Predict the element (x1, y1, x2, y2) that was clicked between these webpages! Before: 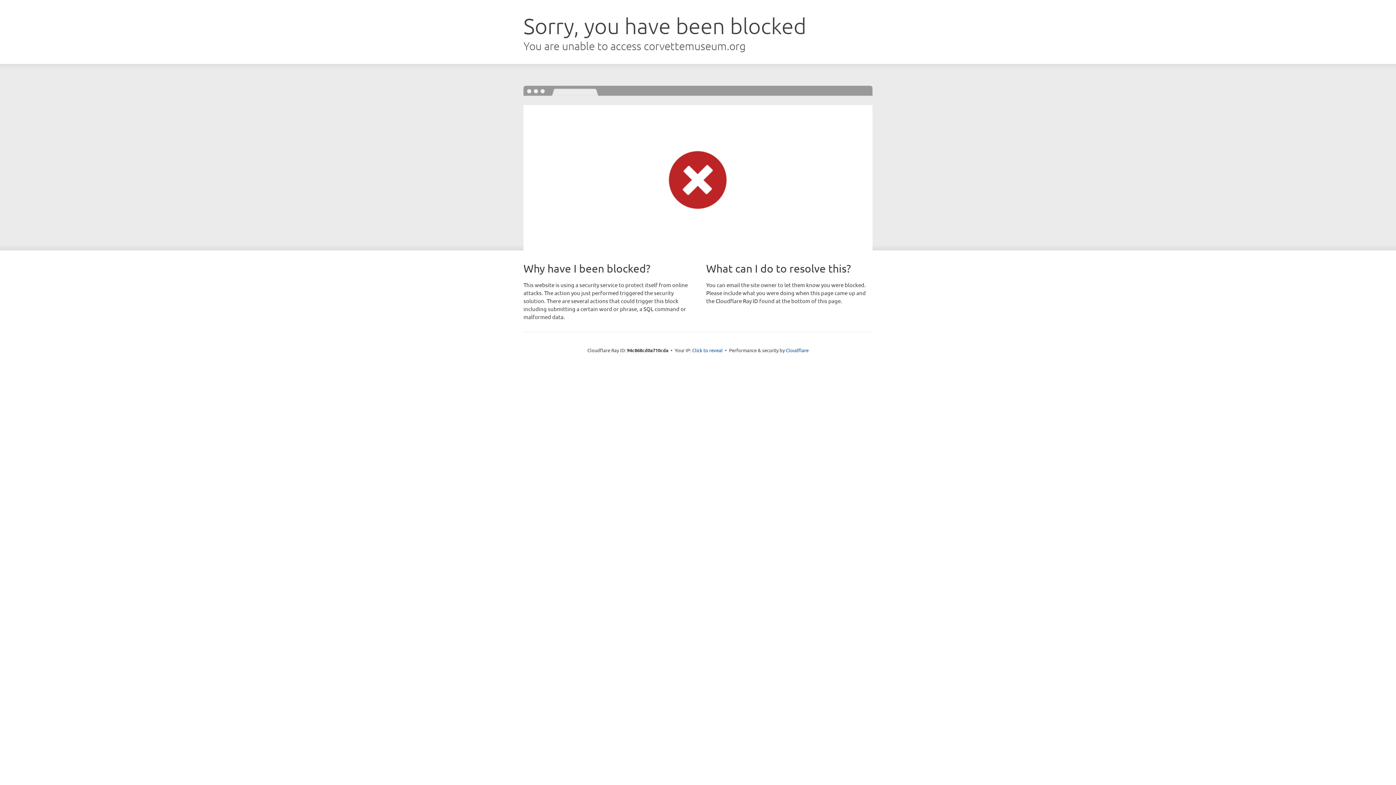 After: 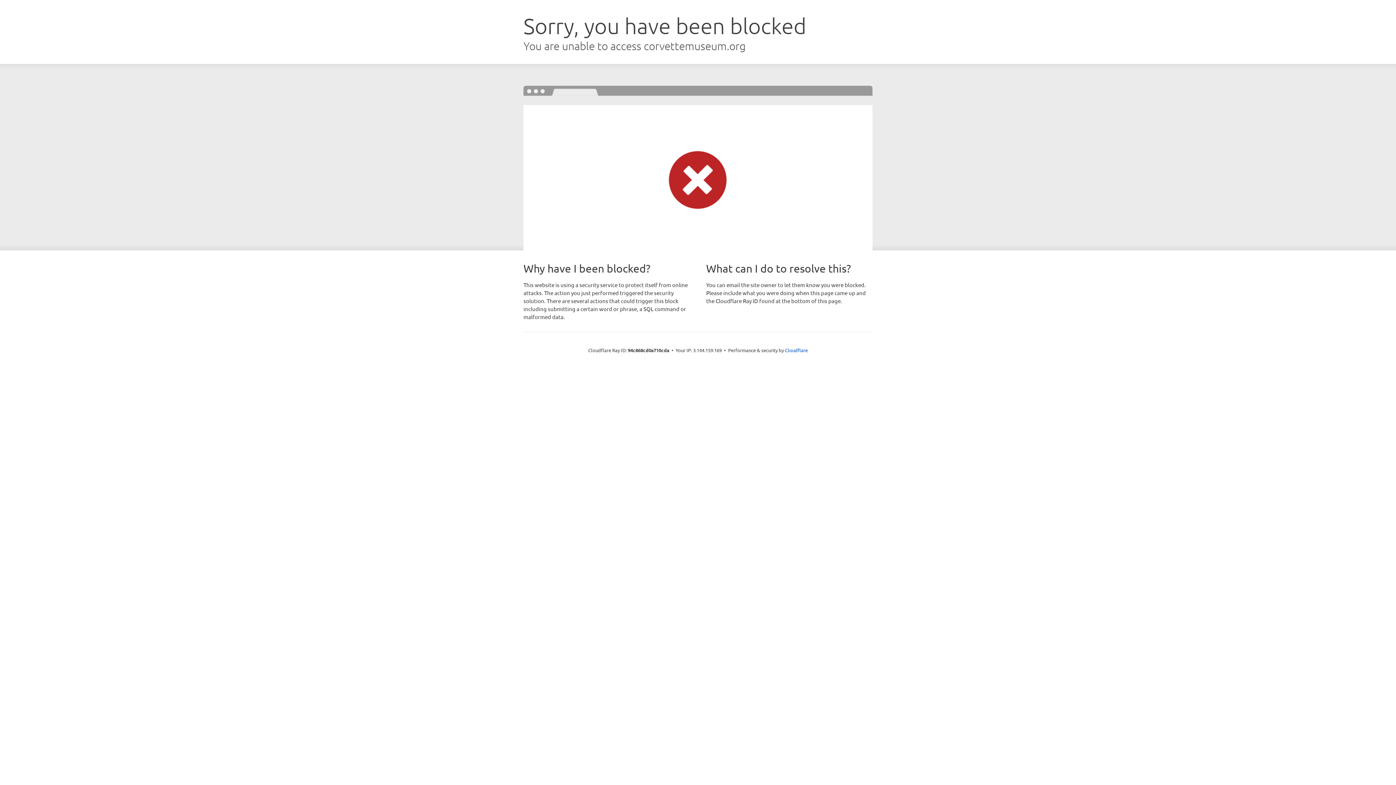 Action: bbox: (692, 346, 722, 353) label: Click to reveal